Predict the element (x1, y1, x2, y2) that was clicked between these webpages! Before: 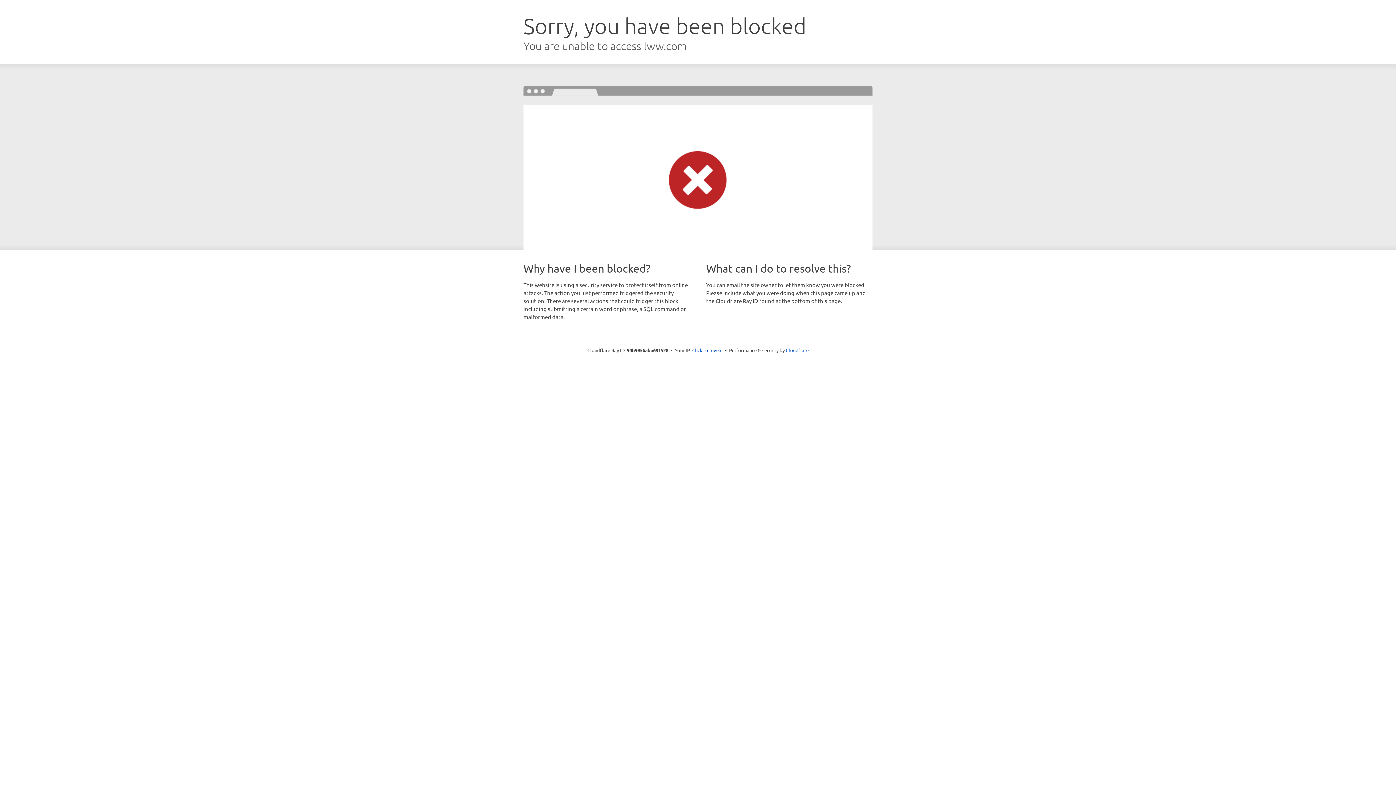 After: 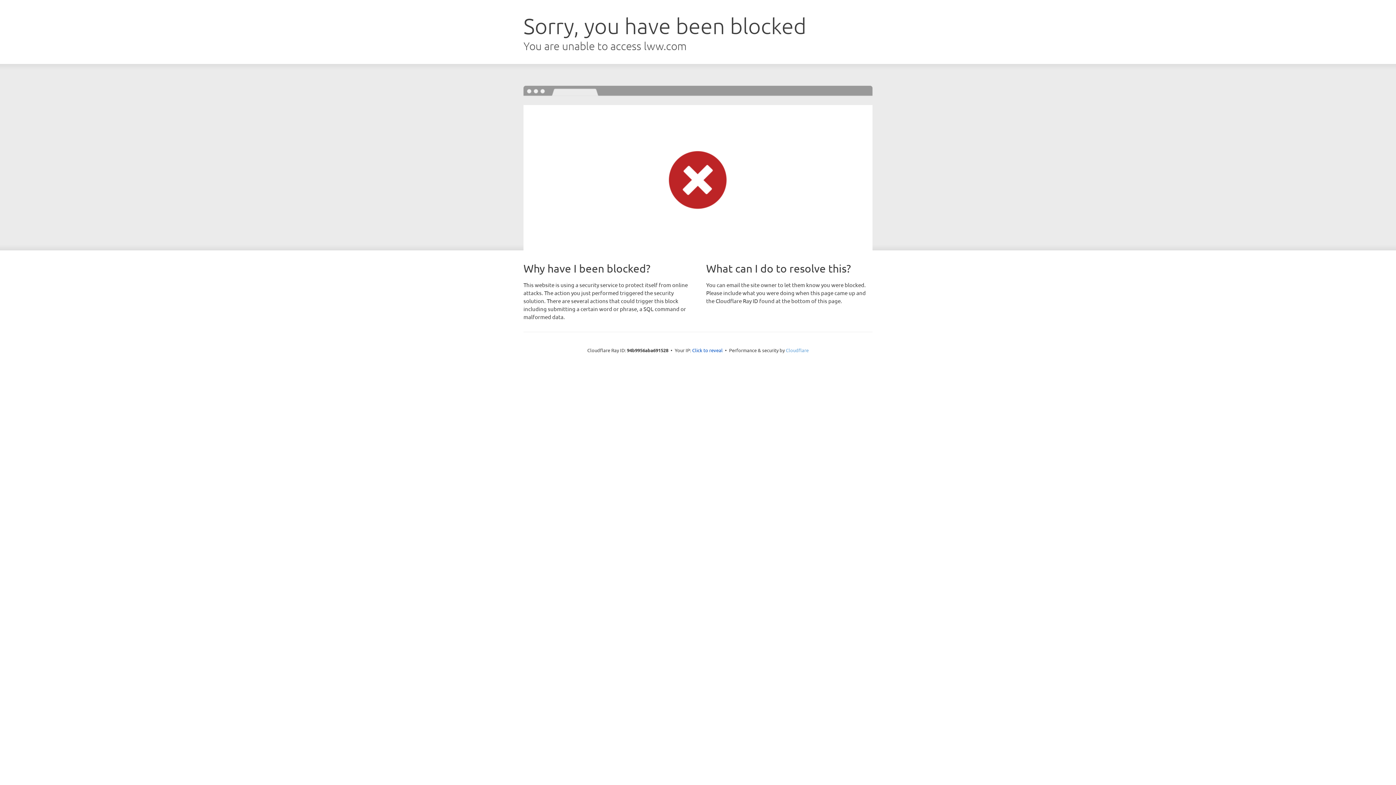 Action: label: Cloudflare bbox: (786, 347, 808, 353)